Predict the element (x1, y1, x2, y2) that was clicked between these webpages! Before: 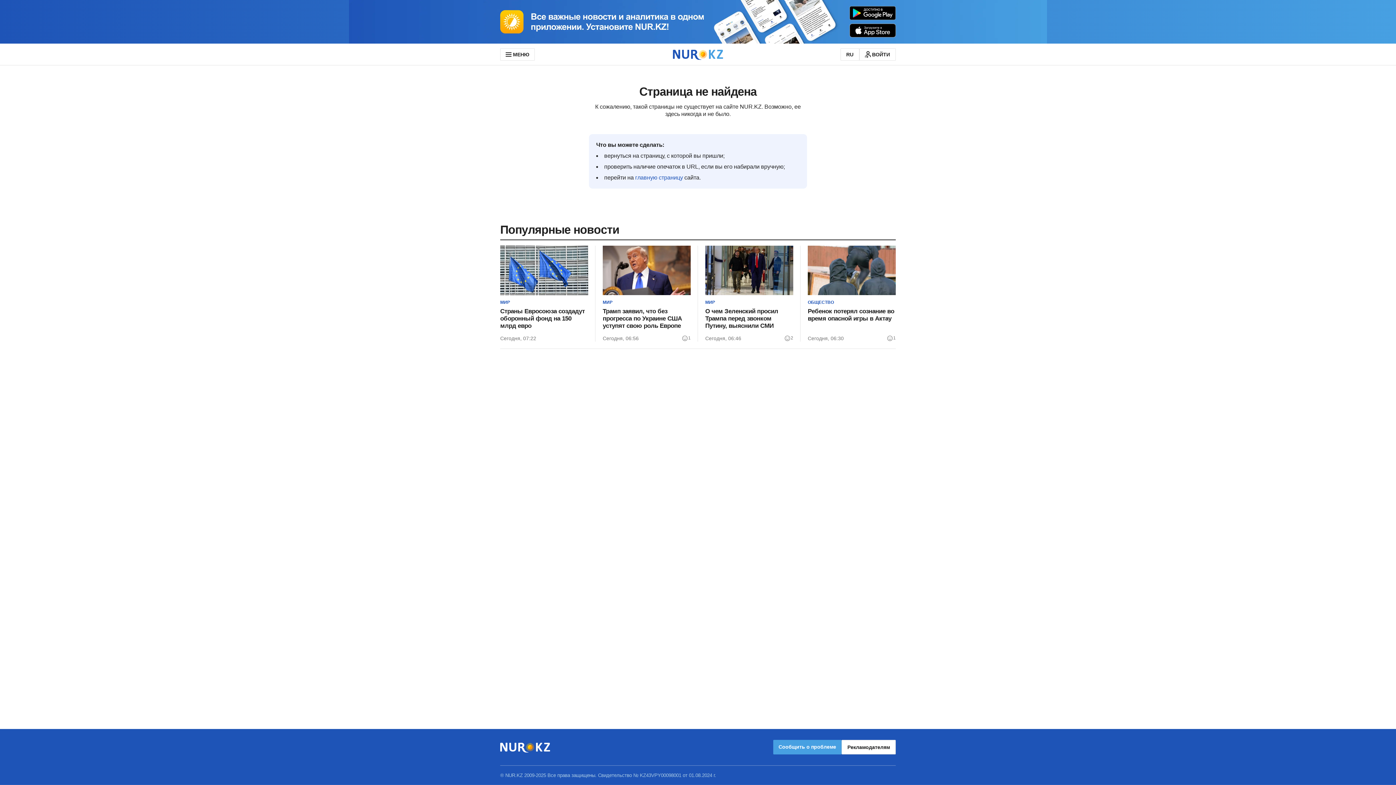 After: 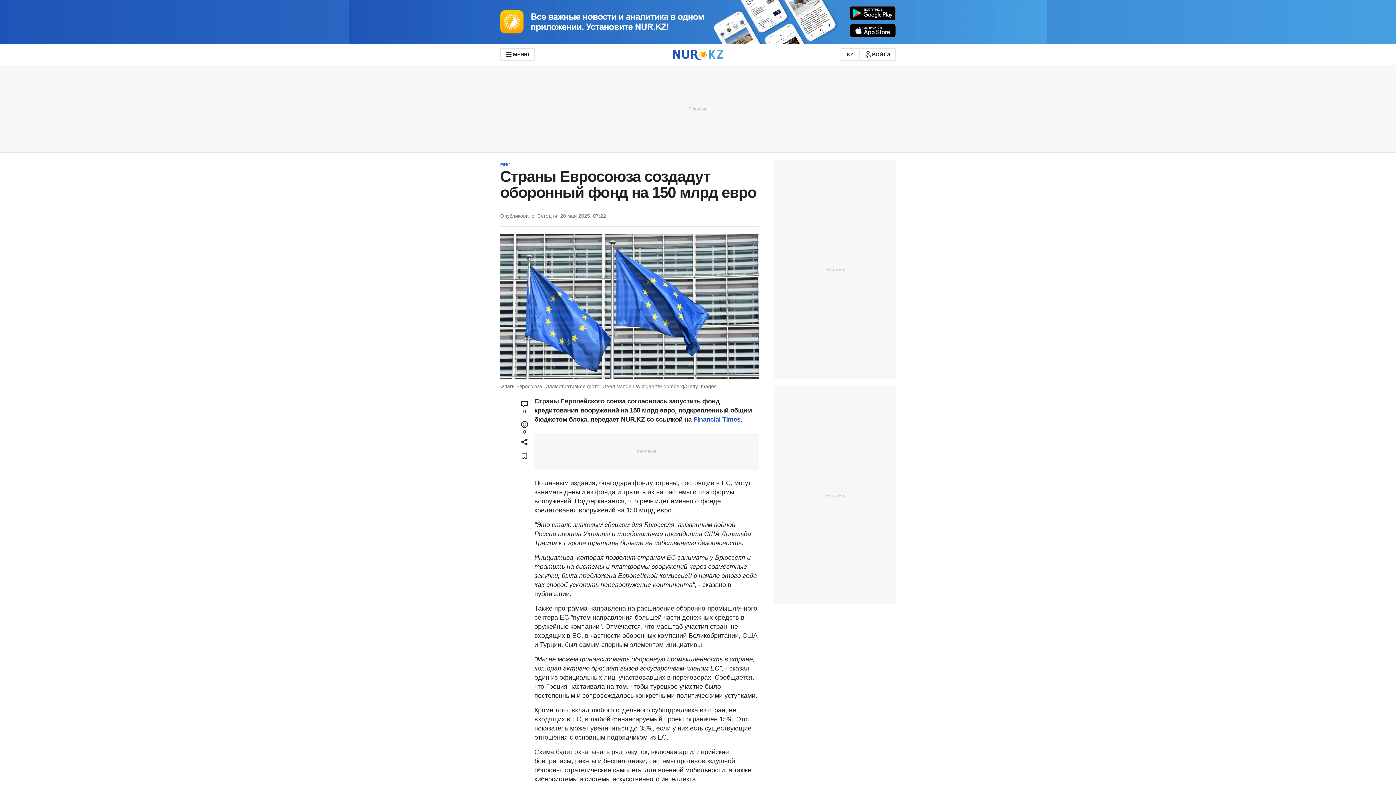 Action: bbox: (500, 308, 588, 329) label: Страны Евросоюза создадут оборонный фонд на 150 млрд евро